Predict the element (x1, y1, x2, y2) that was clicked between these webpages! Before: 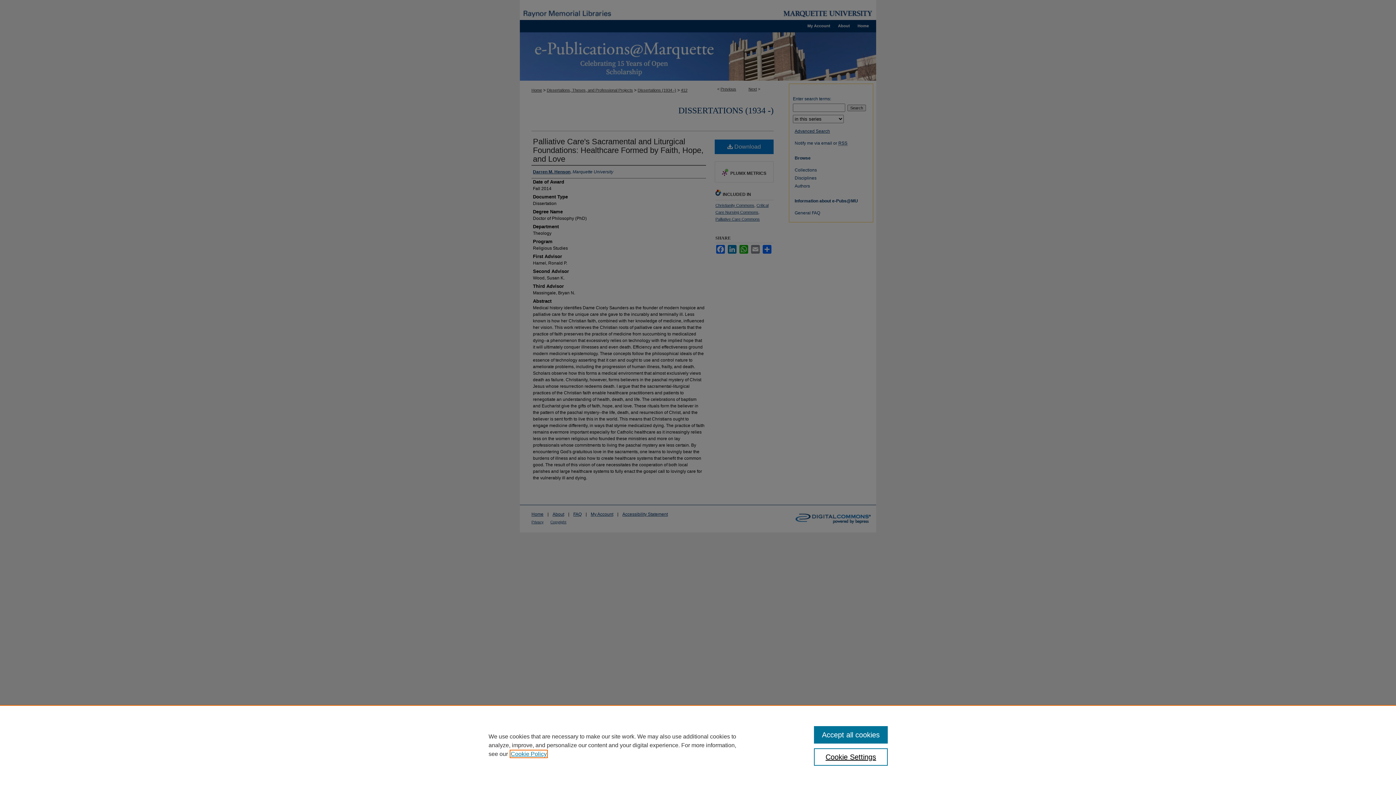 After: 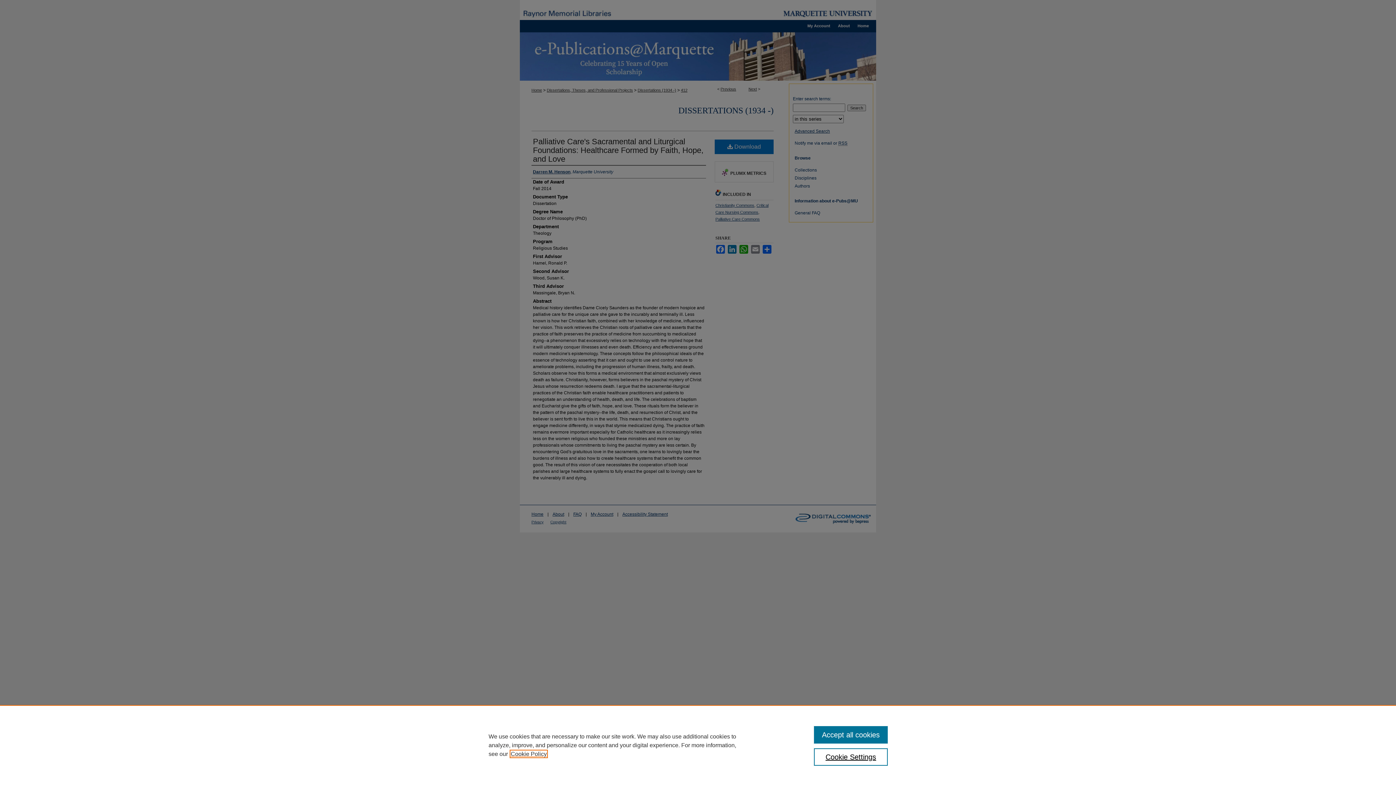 Action: label: , opens in a new tab bbox: (510, 751, 546, 757)